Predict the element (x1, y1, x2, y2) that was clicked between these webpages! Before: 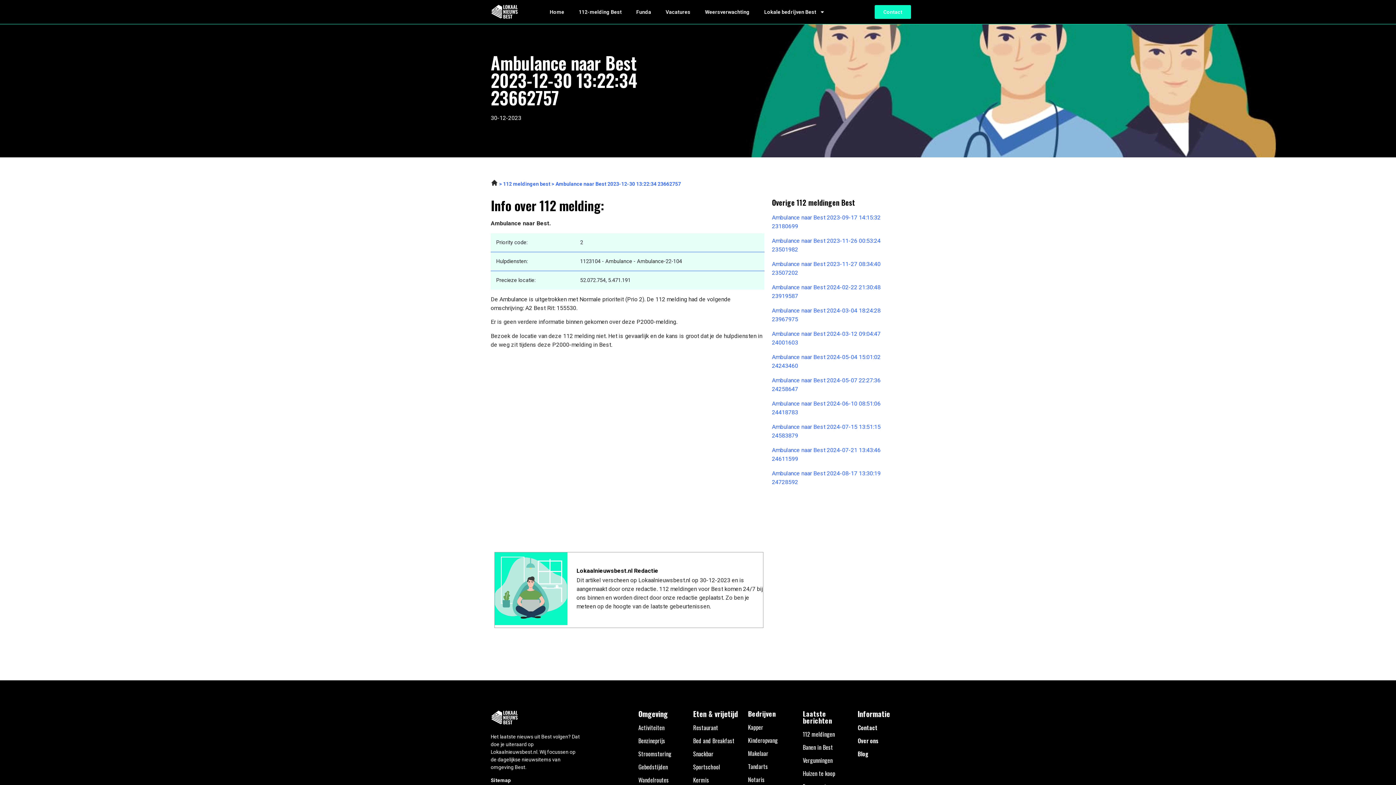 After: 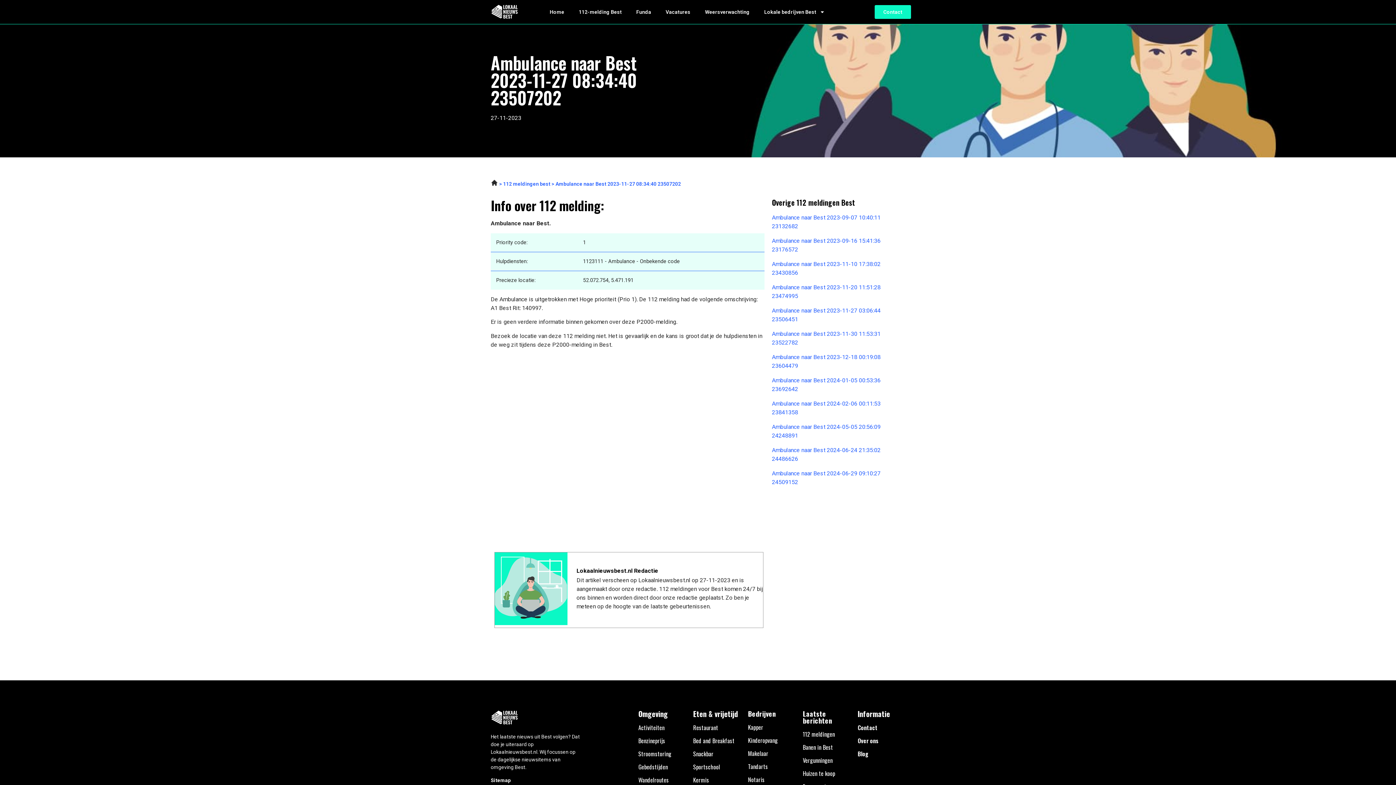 Action: label: Ambulance naar Best 2023-11-27 08:34:40 23507202 bbox: (772, 260, 905, 277)